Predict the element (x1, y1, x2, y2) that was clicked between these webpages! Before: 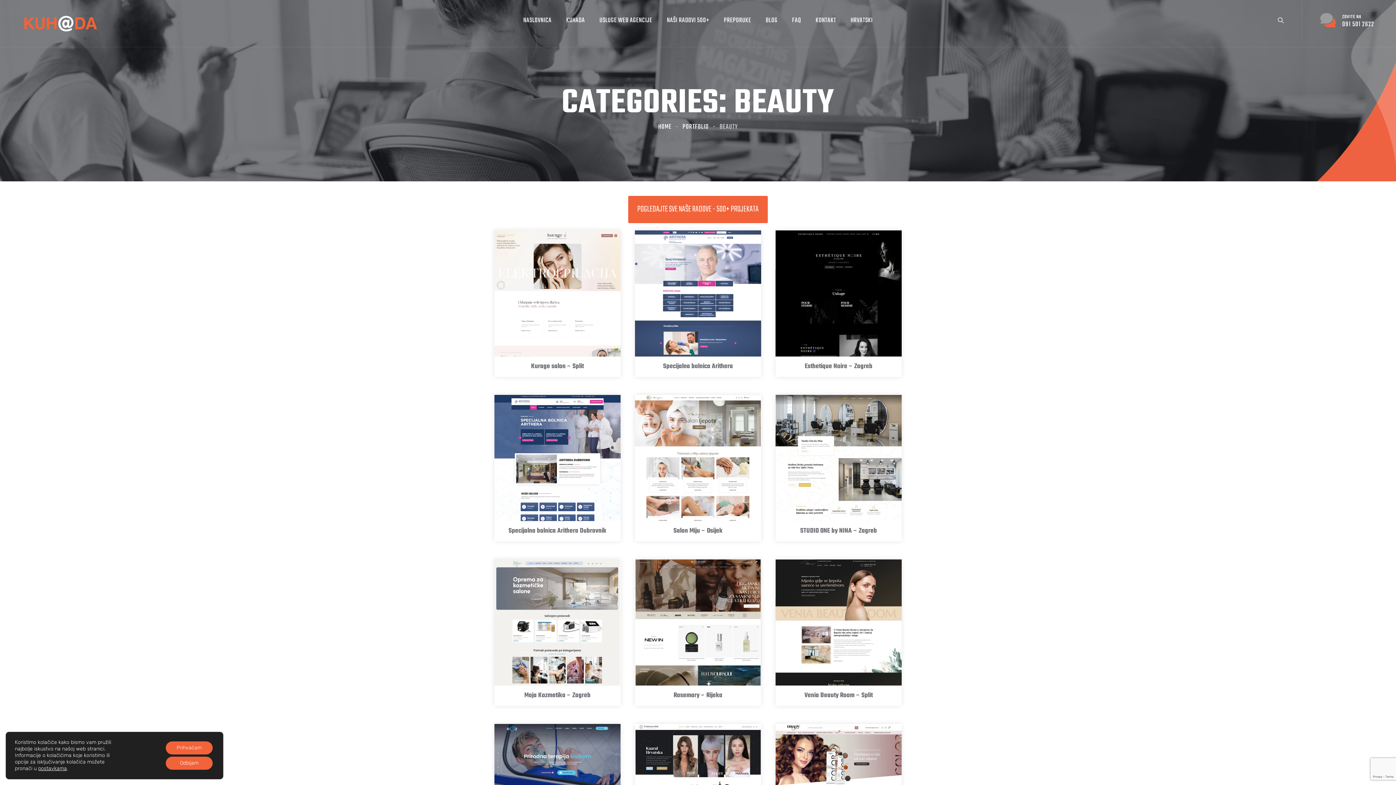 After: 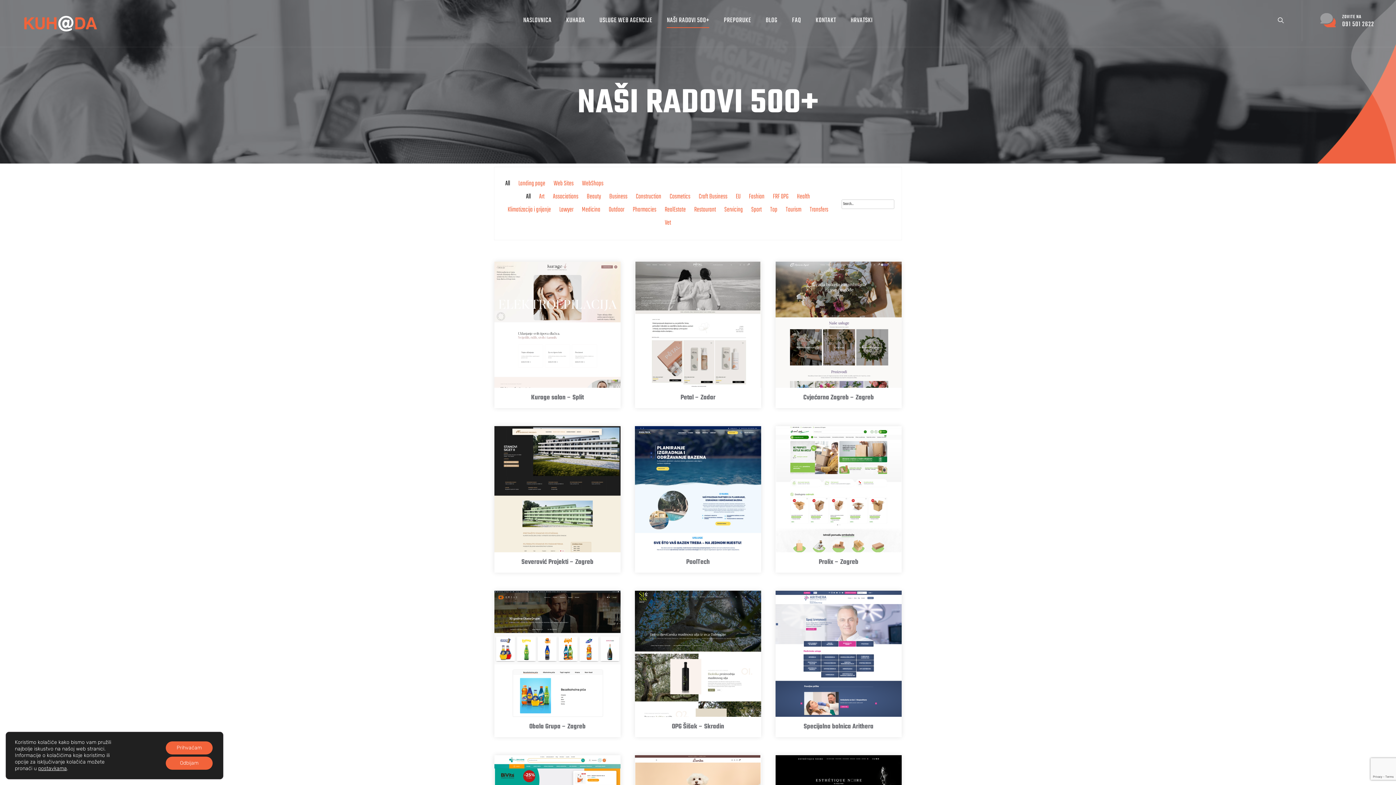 Action: label: NAŠI RADOVI 500+ bbox: (667, 10, 709, 30)